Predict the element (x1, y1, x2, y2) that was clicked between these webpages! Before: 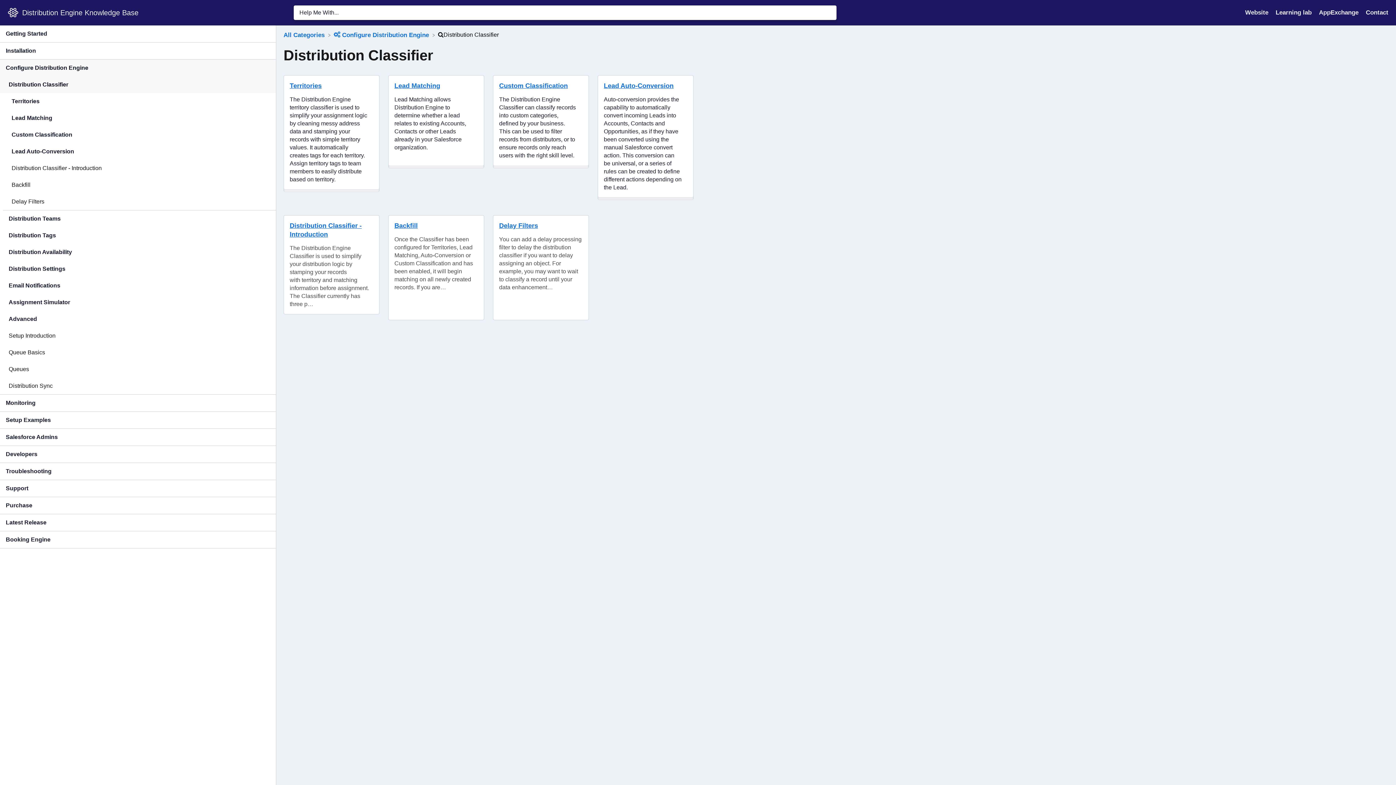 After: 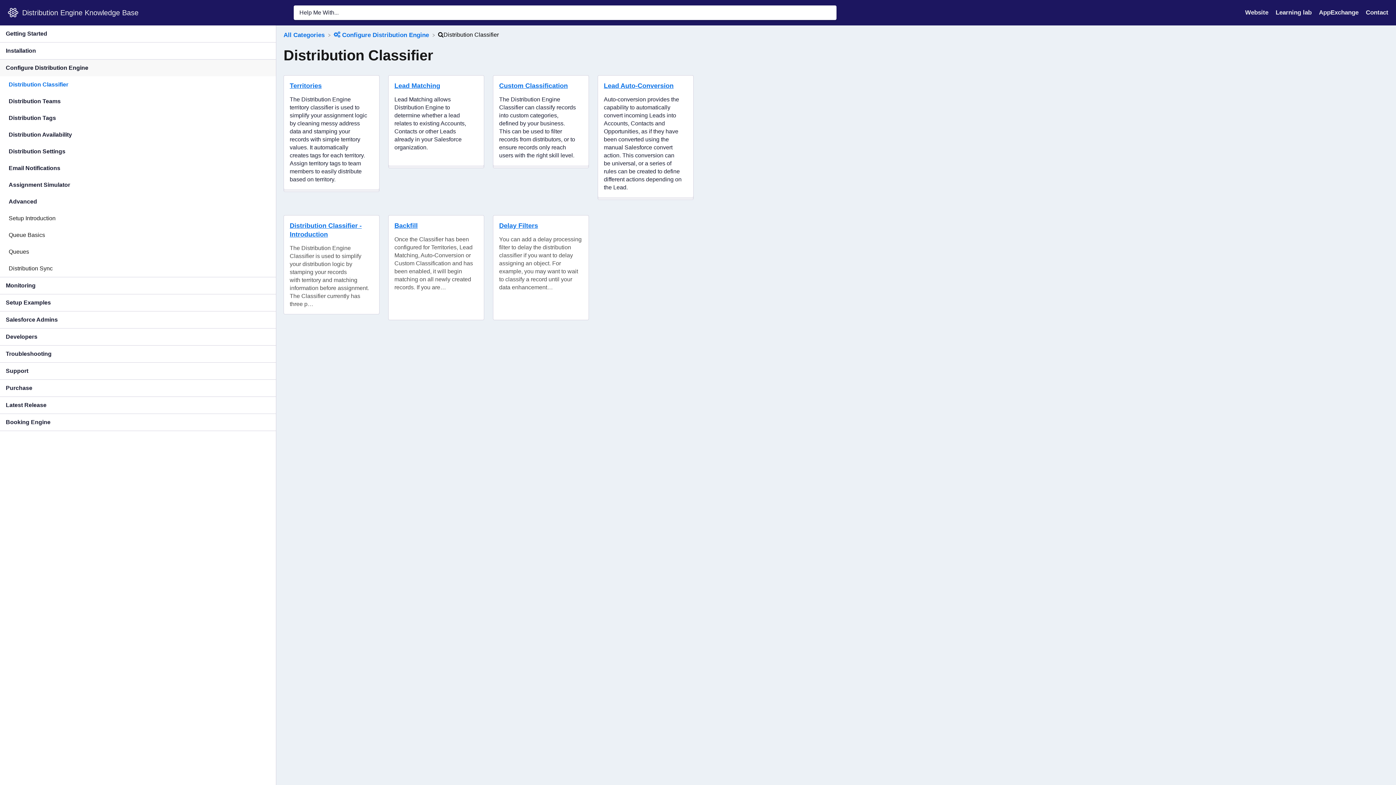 Action: bbox: (0, 76, 276, 93) label: Distribution Classifier